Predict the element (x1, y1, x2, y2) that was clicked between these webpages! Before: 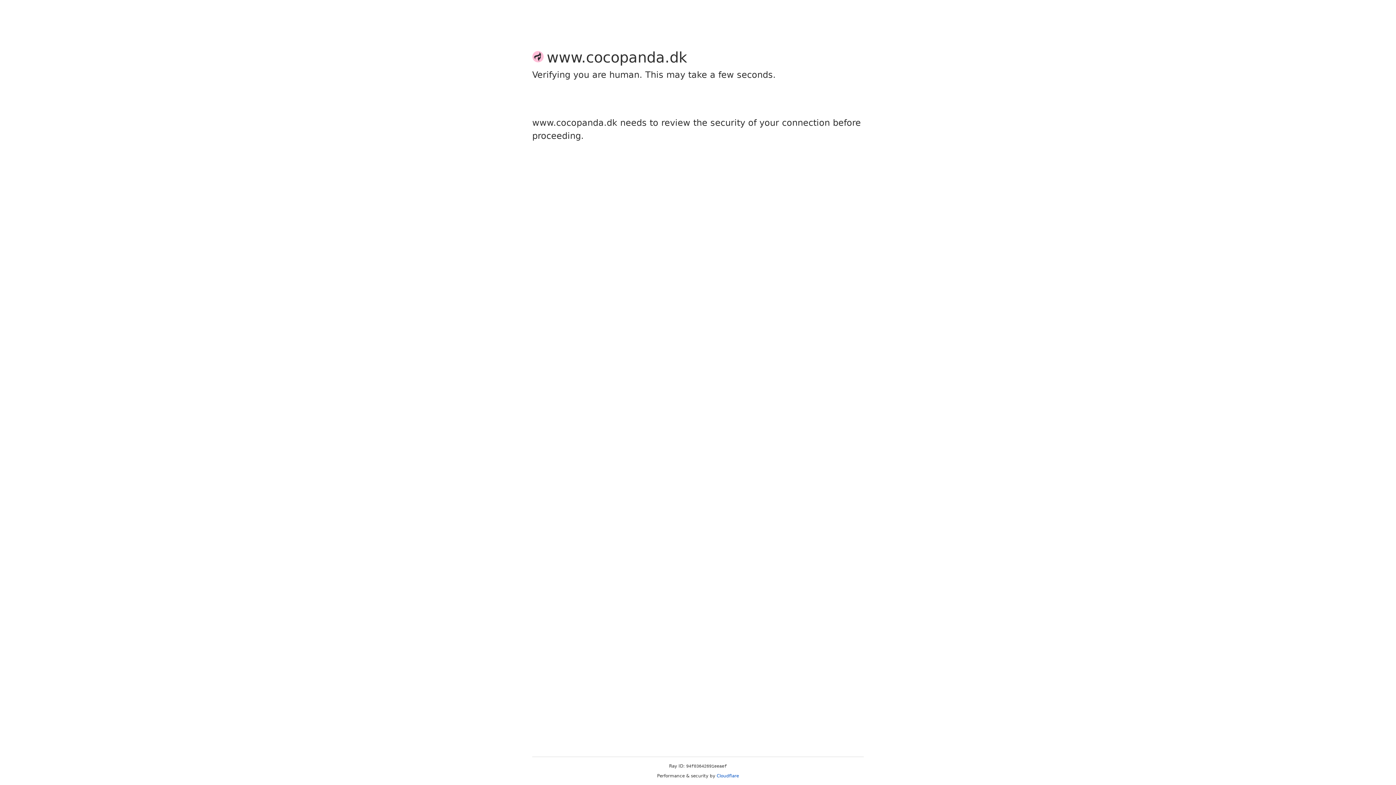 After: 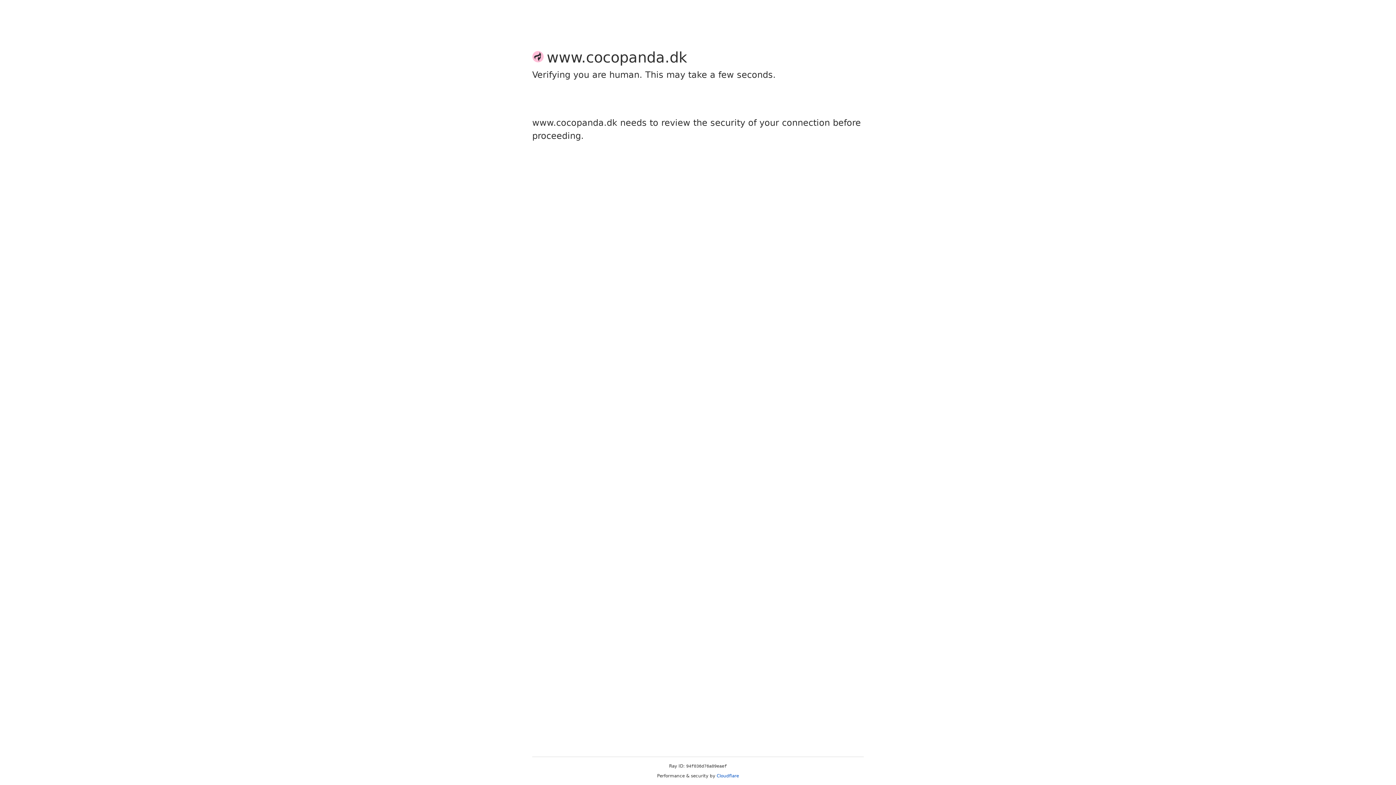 Action: label: Cloudflare bbox: (716, 773, 739, 778)